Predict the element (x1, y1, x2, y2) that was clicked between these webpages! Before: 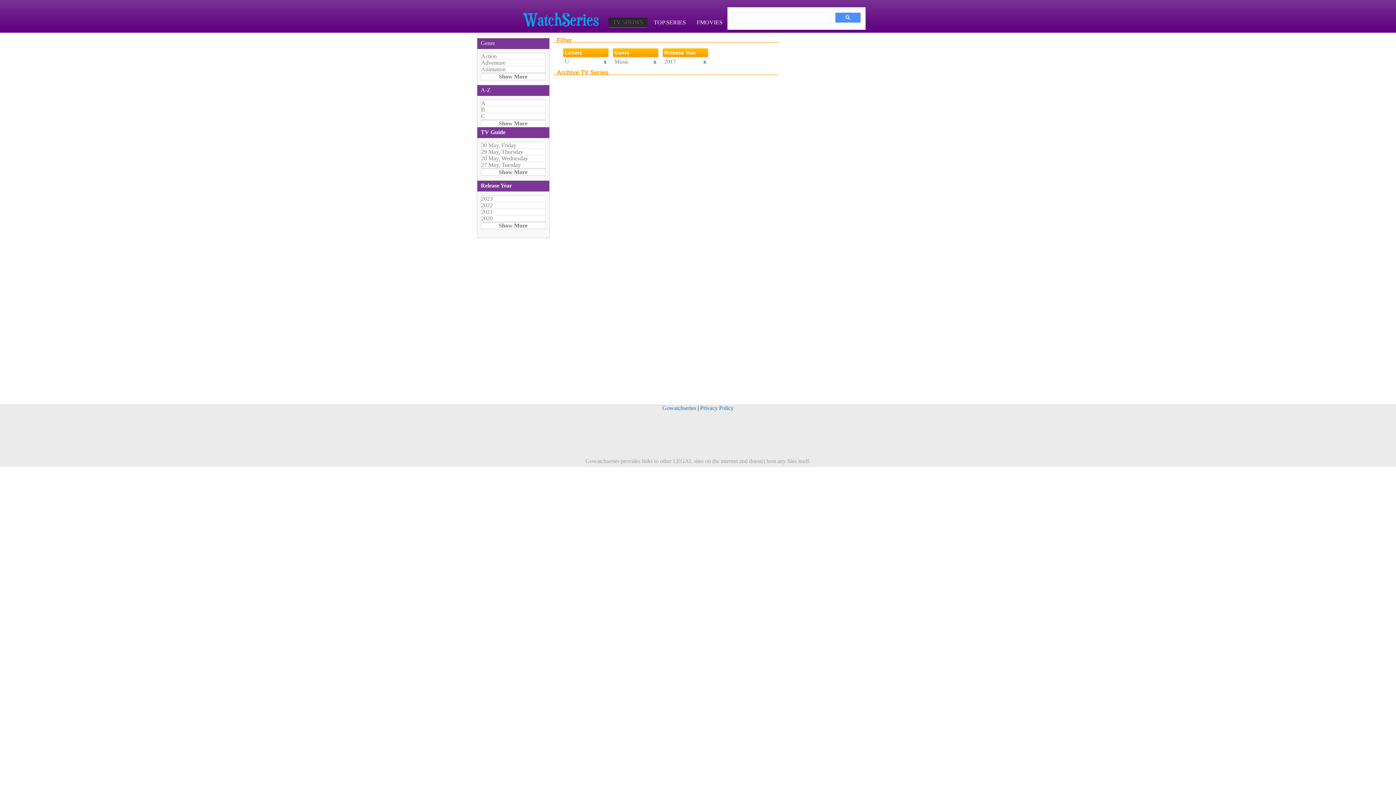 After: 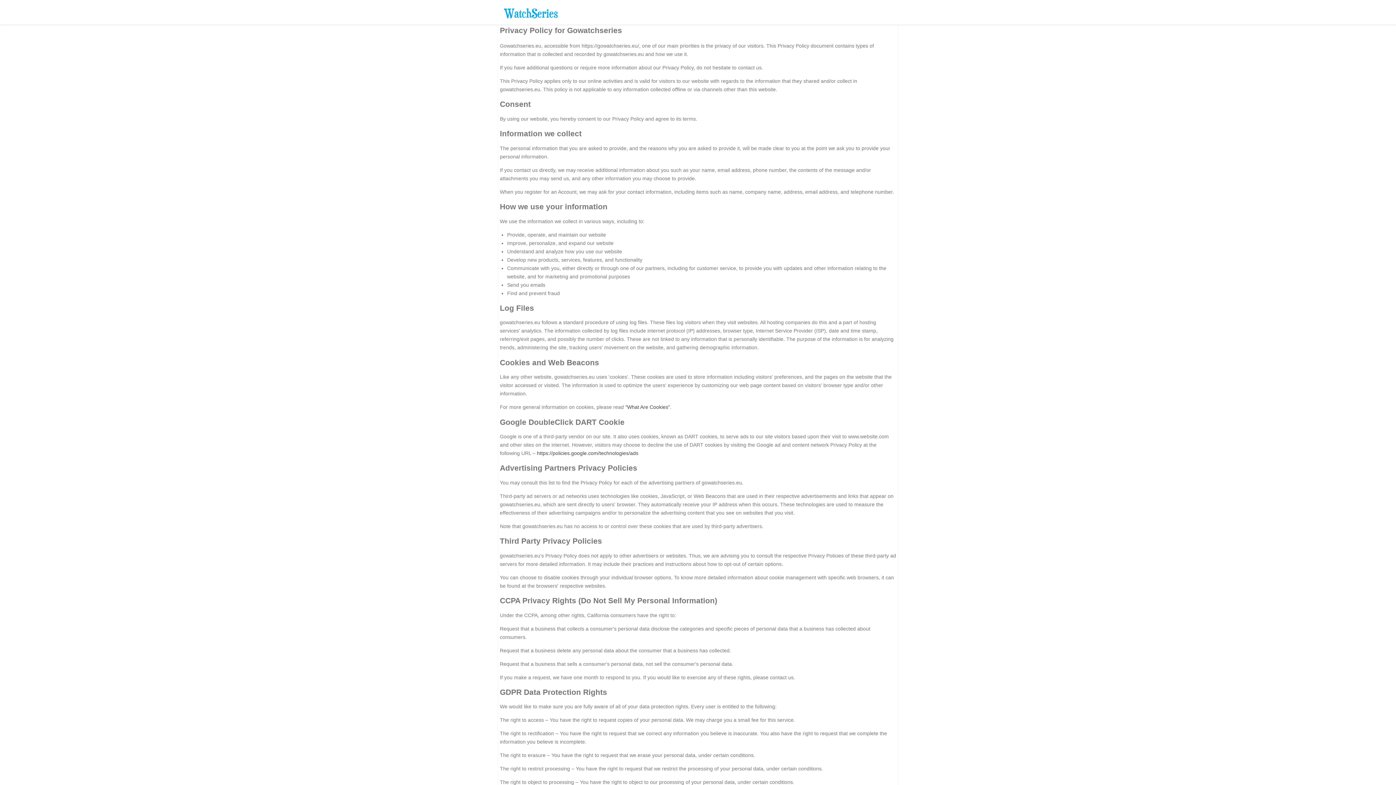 Action: label: Privacy Policy bbox: (700, 405, 733, 411)